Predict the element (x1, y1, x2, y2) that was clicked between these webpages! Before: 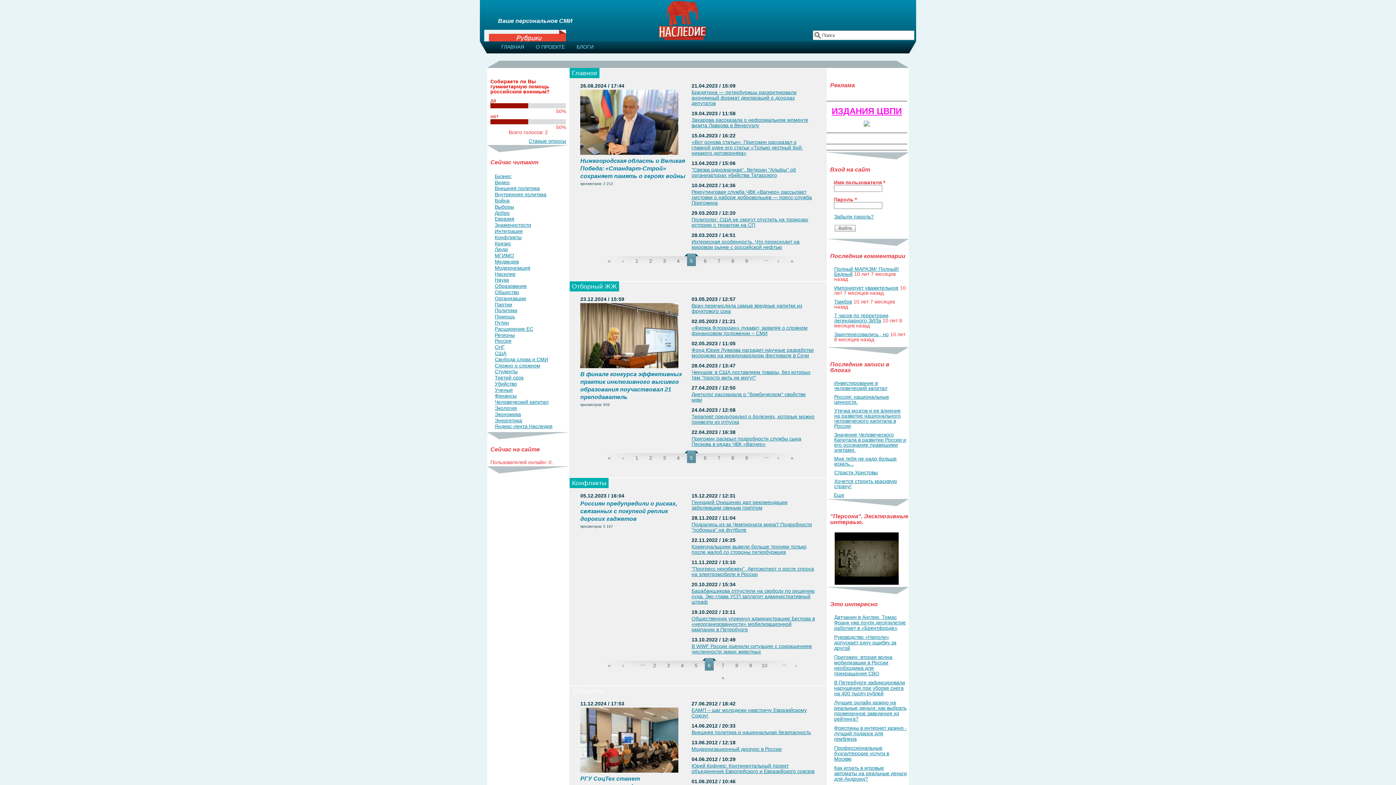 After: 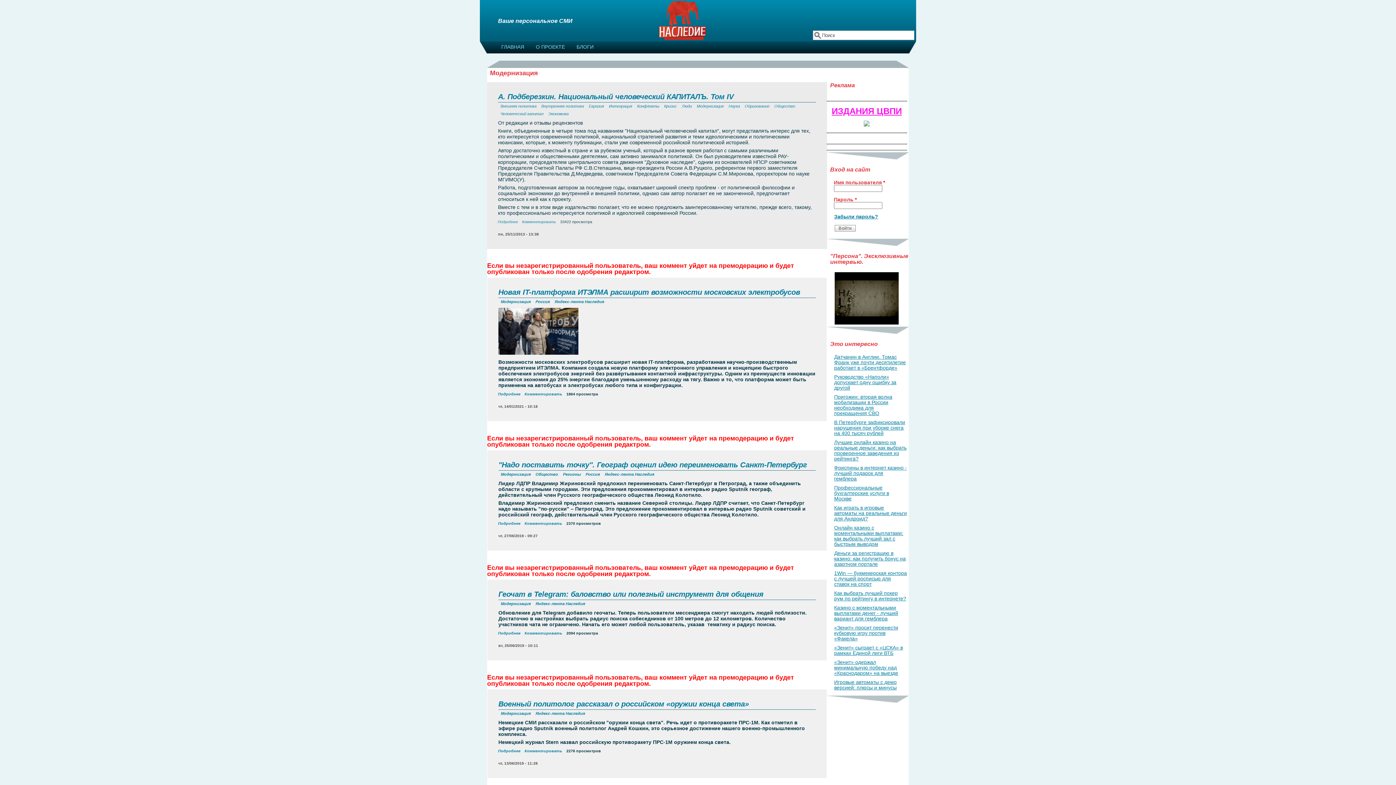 Action: bbox: (494, 265, 530, 270) label: Модернизация